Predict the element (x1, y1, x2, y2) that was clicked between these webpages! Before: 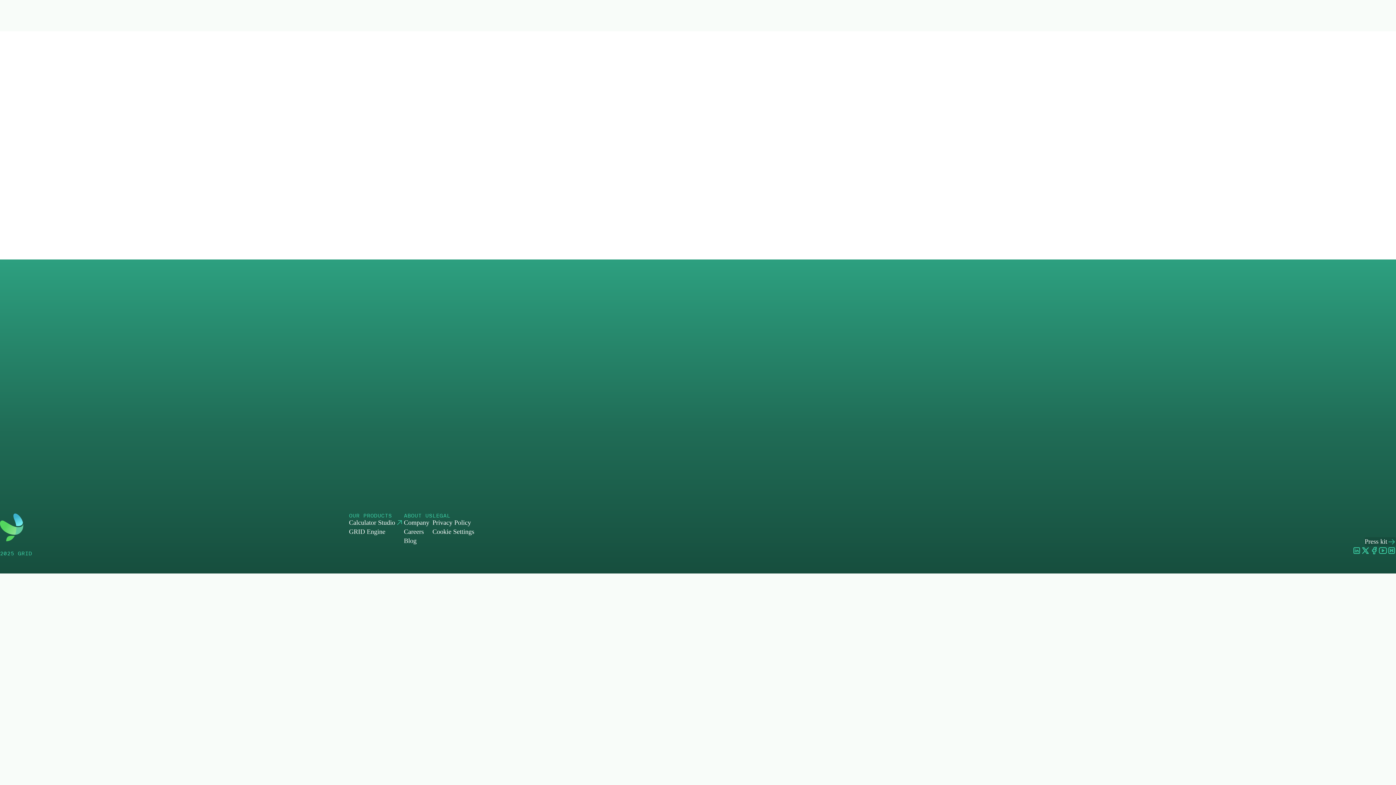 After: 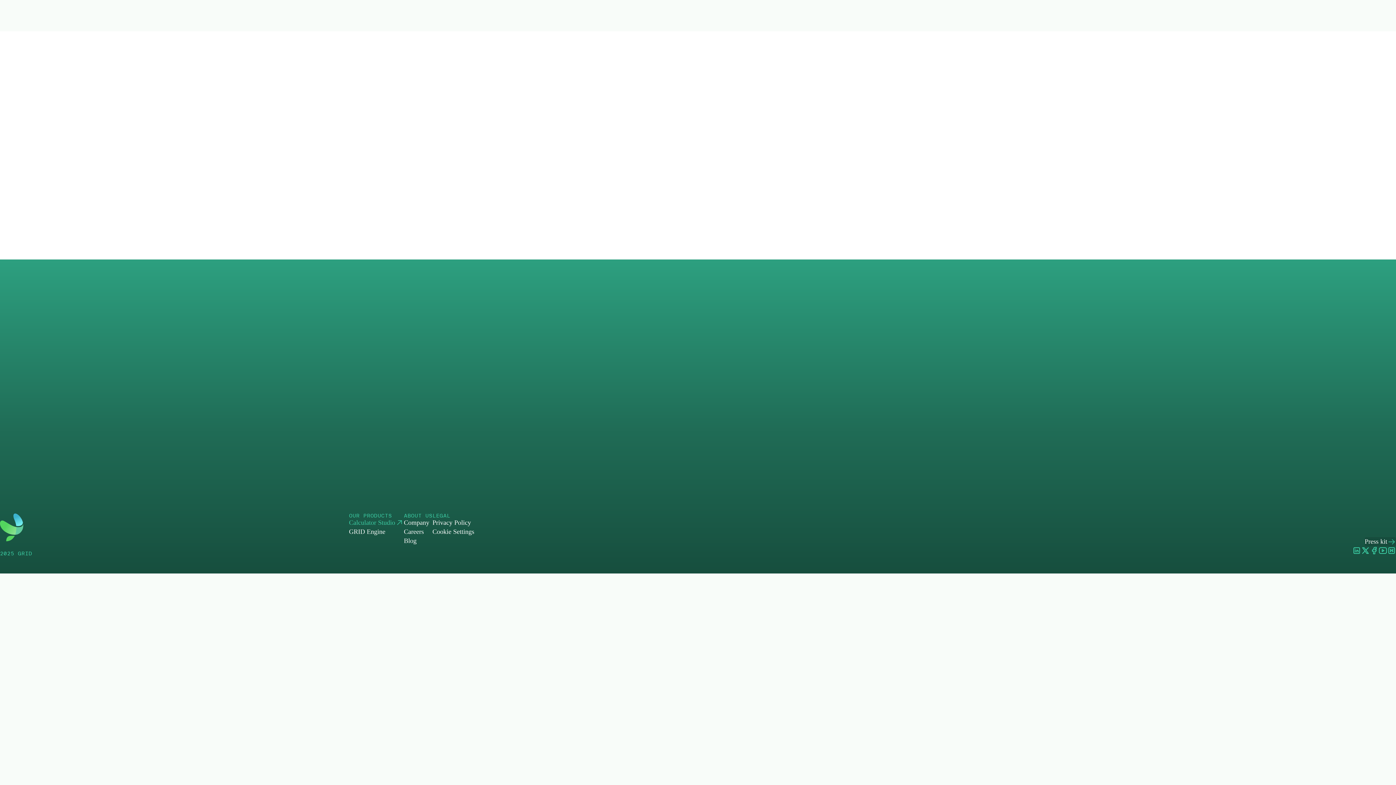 Action: label: Calculator Studio bbox: (349, 518, 403, 527)